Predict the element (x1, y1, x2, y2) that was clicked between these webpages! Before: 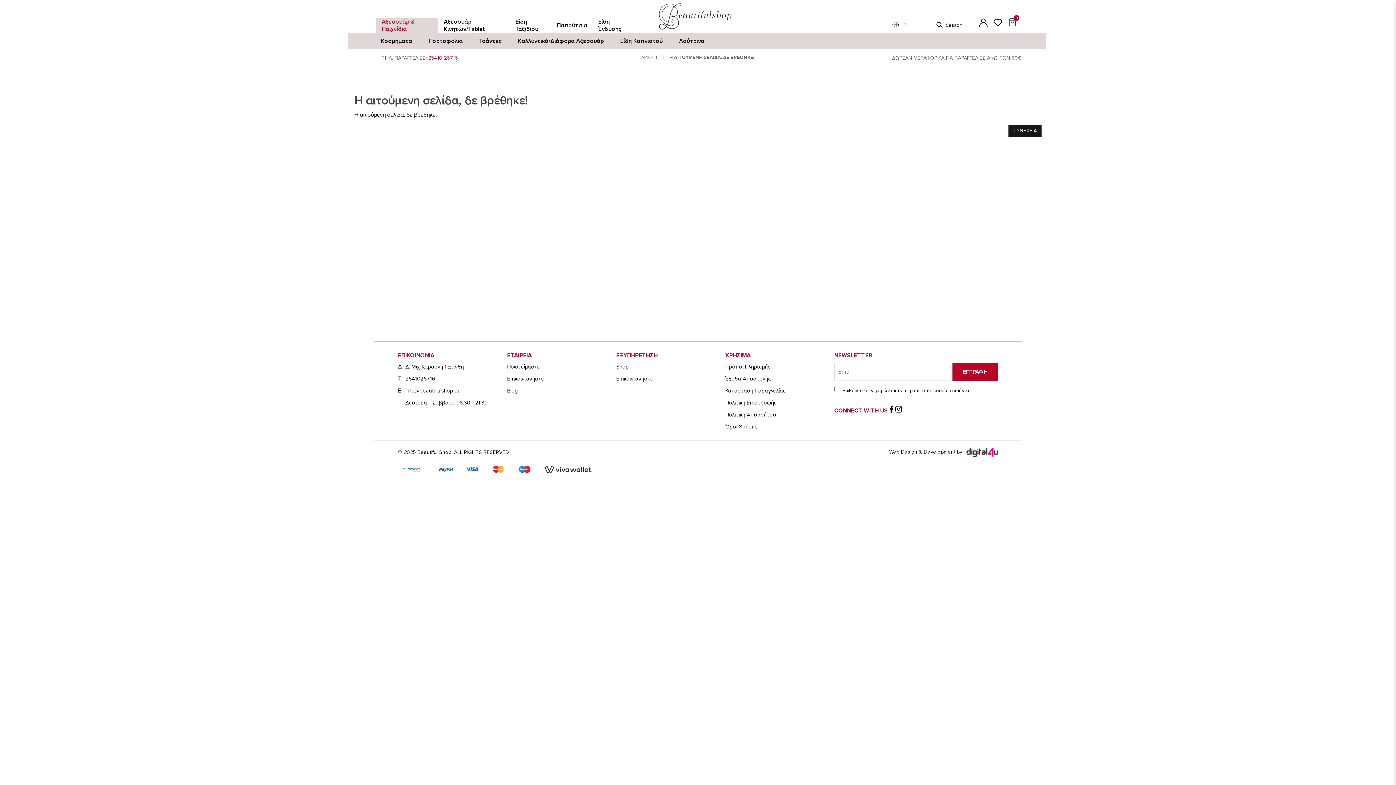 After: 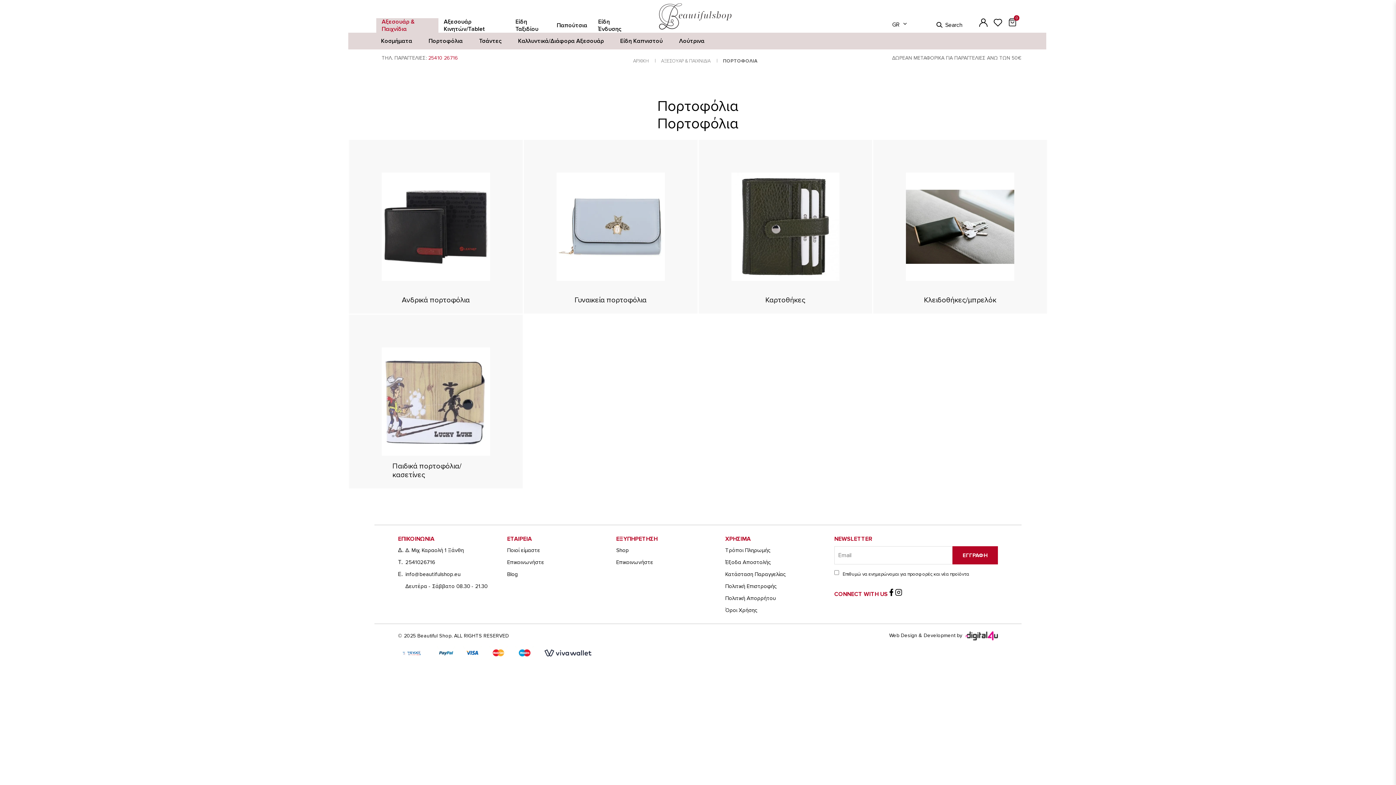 Action: label: Πορτοφόλια bbox: (423, 32, 473, 49)